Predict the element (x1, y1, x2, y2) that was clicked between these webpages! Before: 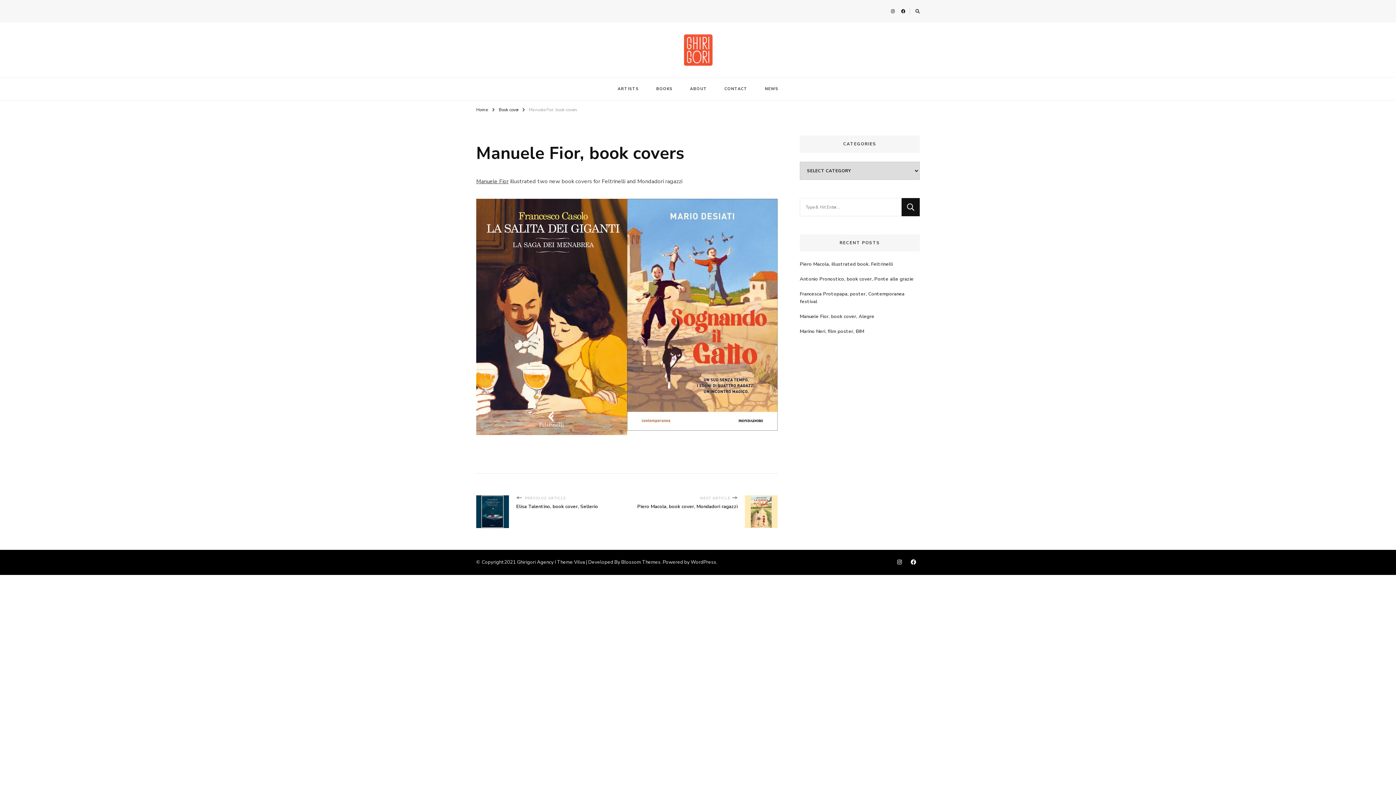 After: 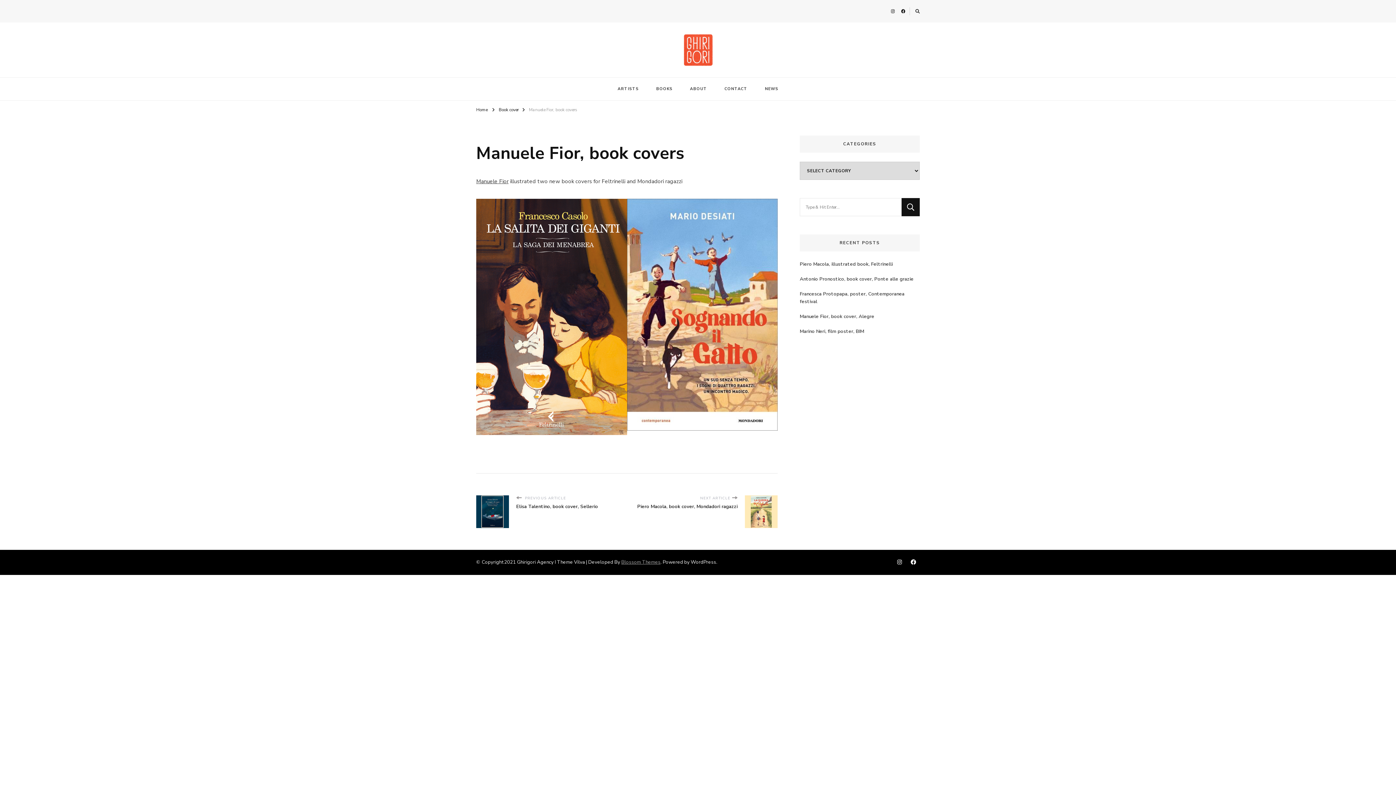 Action: bbox: (621, 559, 660, 565) label: Blossom Themes